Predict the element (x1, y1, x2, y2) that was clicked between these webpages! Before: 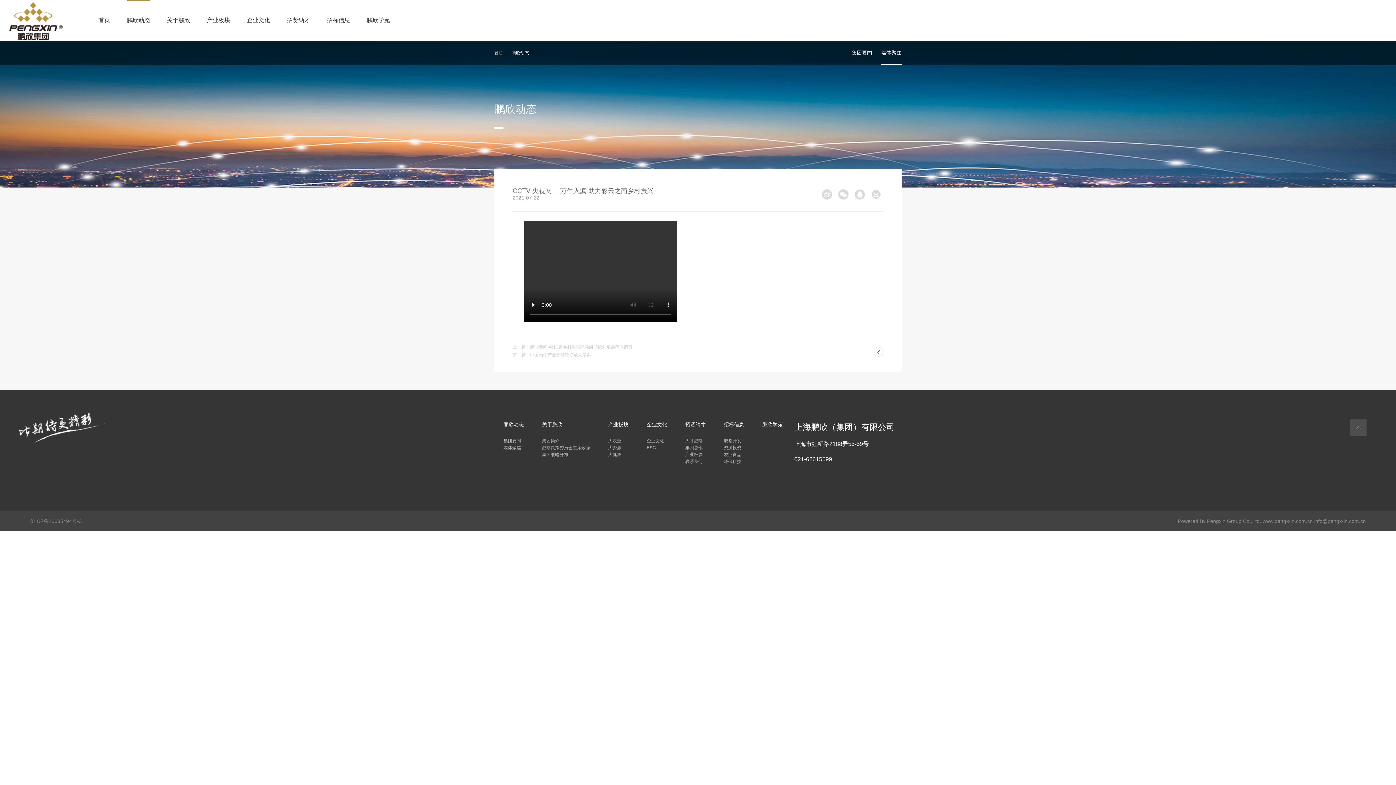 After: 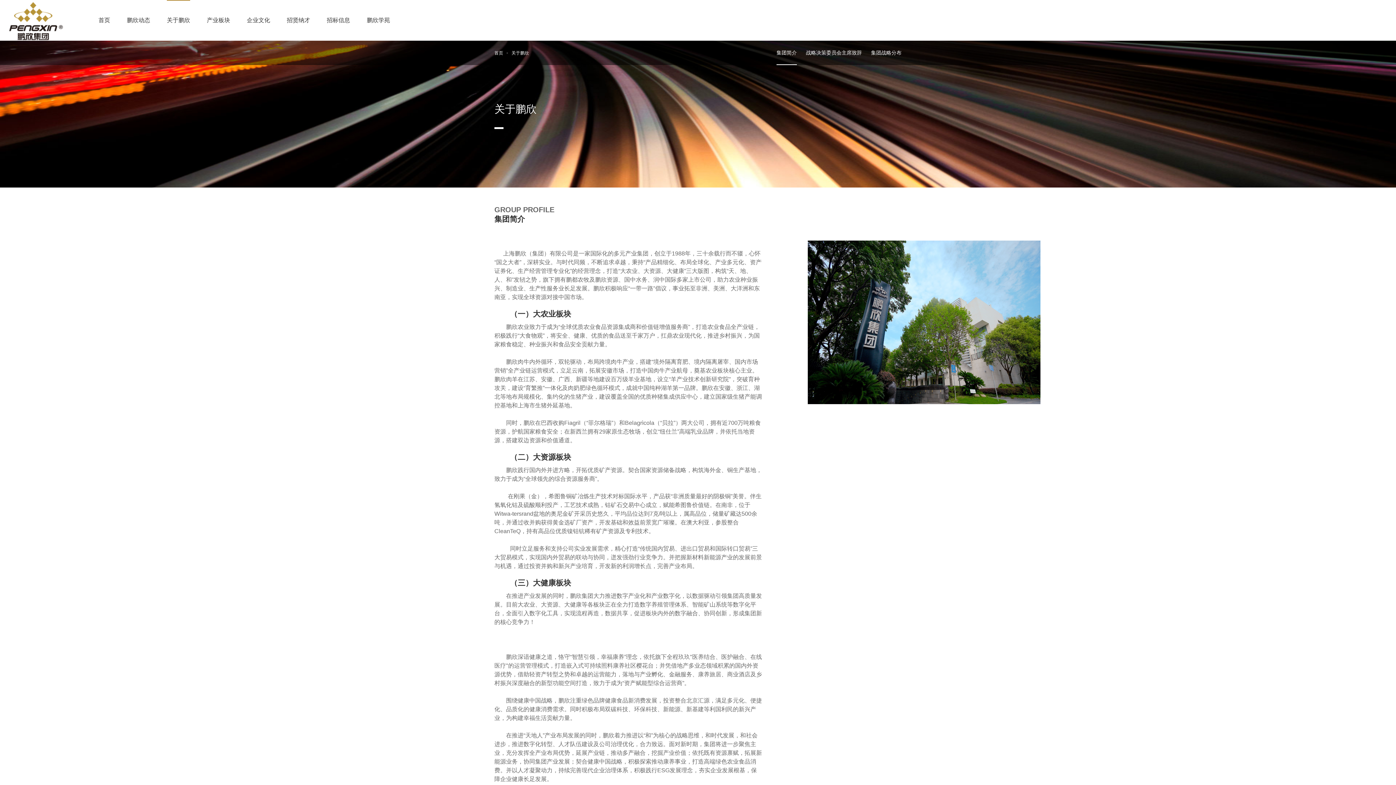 Action: label: 集团简介 bbox: (542, 438, 559, 443)